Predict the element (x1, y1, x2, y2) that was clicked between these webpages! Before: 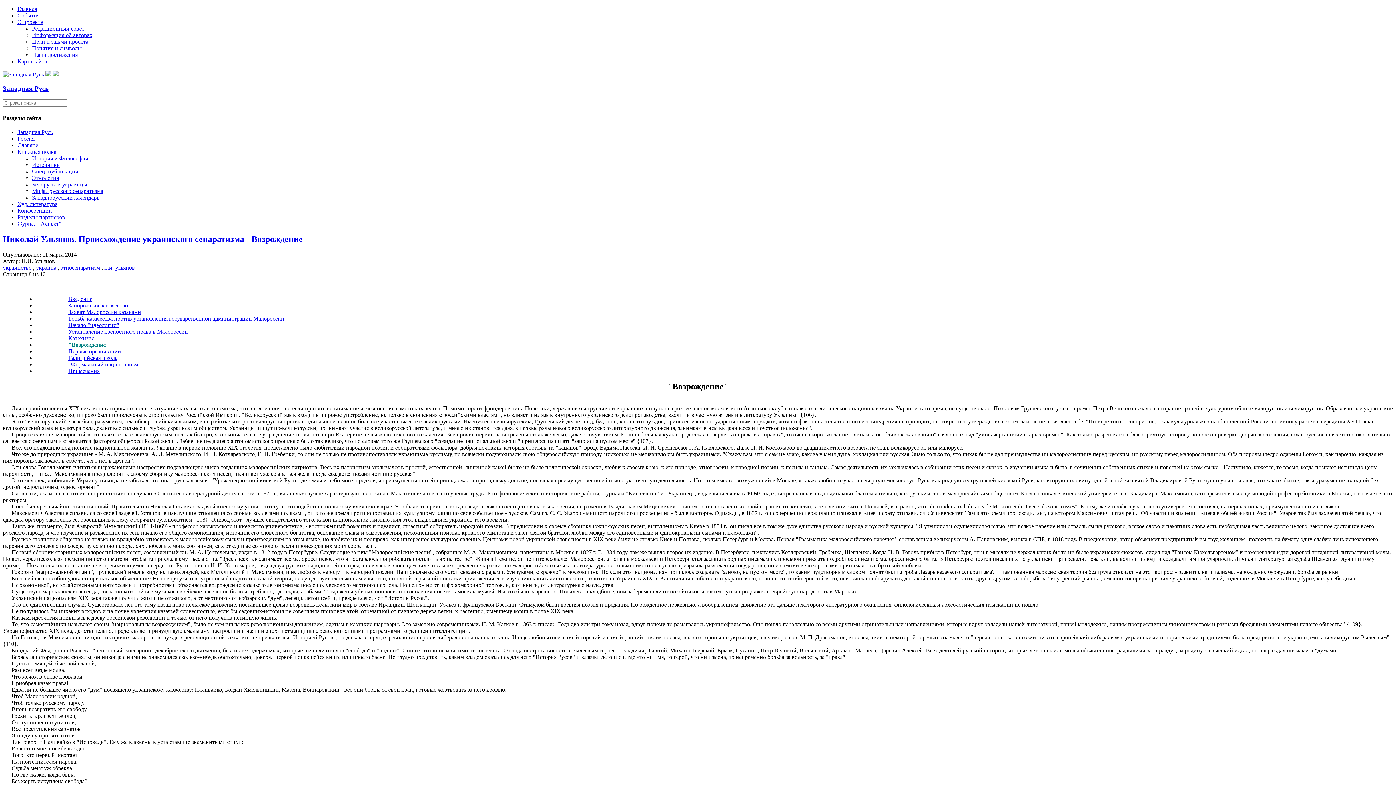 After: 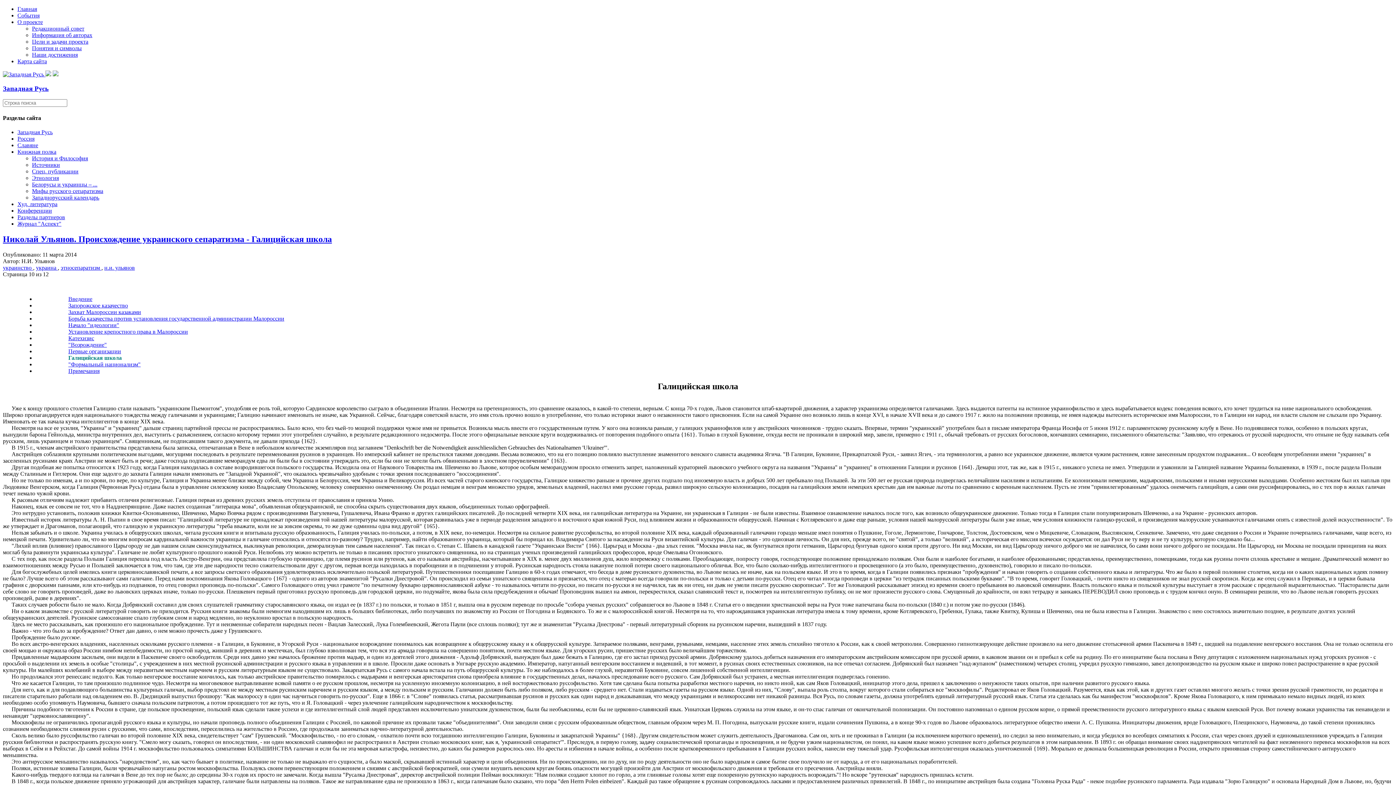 Action: bbox: (68, 354, 117, 361) label: Галицийская школа